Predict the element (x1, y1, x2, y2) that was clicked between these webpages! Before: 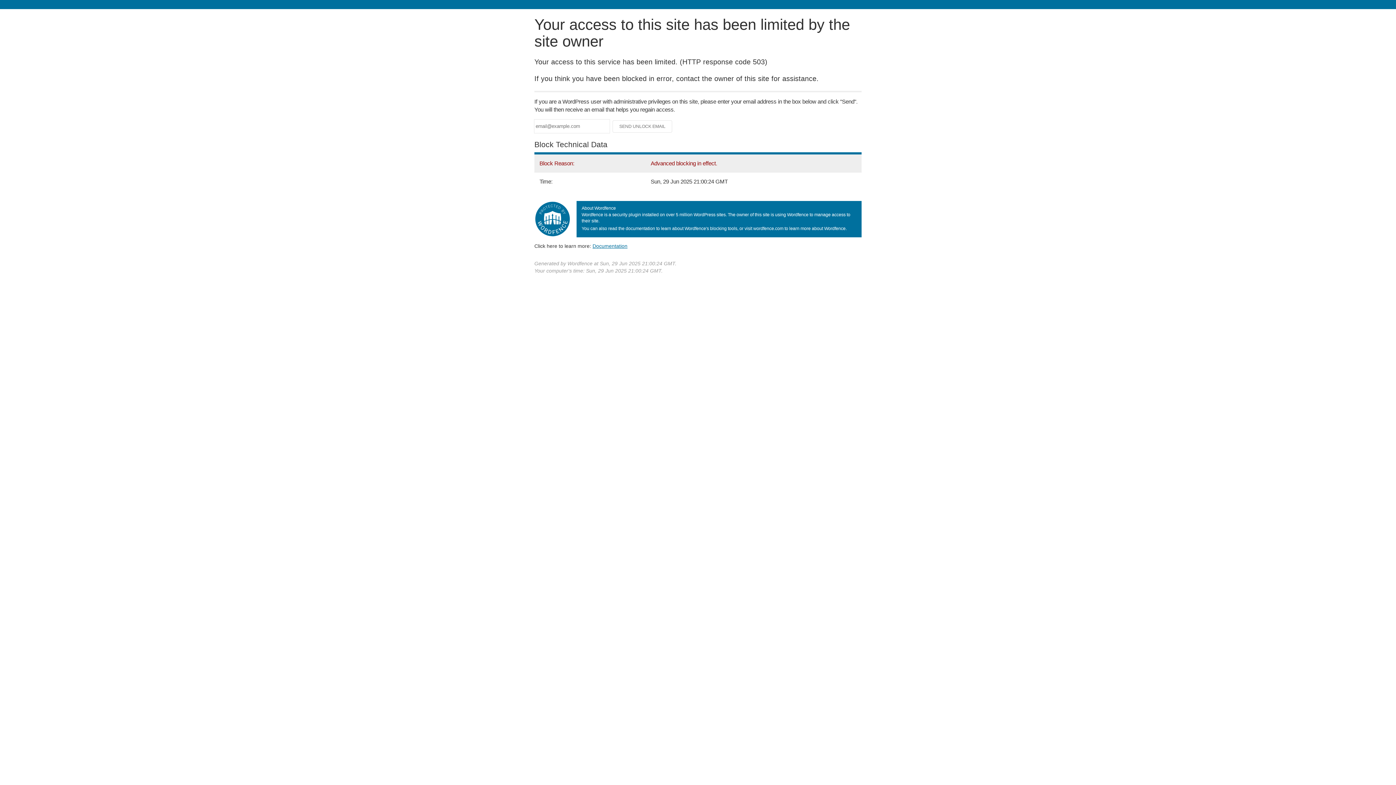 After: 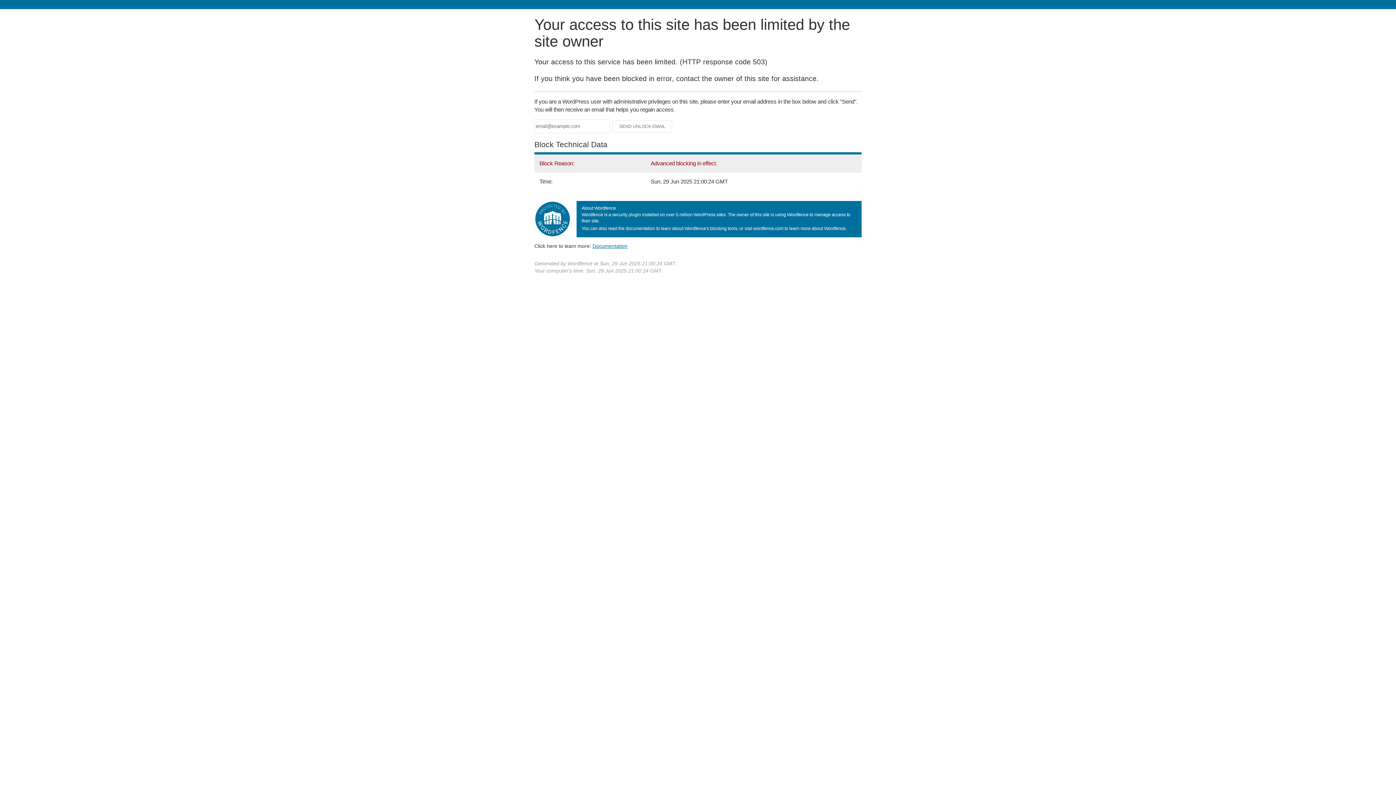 Action: bbox: (592, 243, 627, 248) label: Documentation